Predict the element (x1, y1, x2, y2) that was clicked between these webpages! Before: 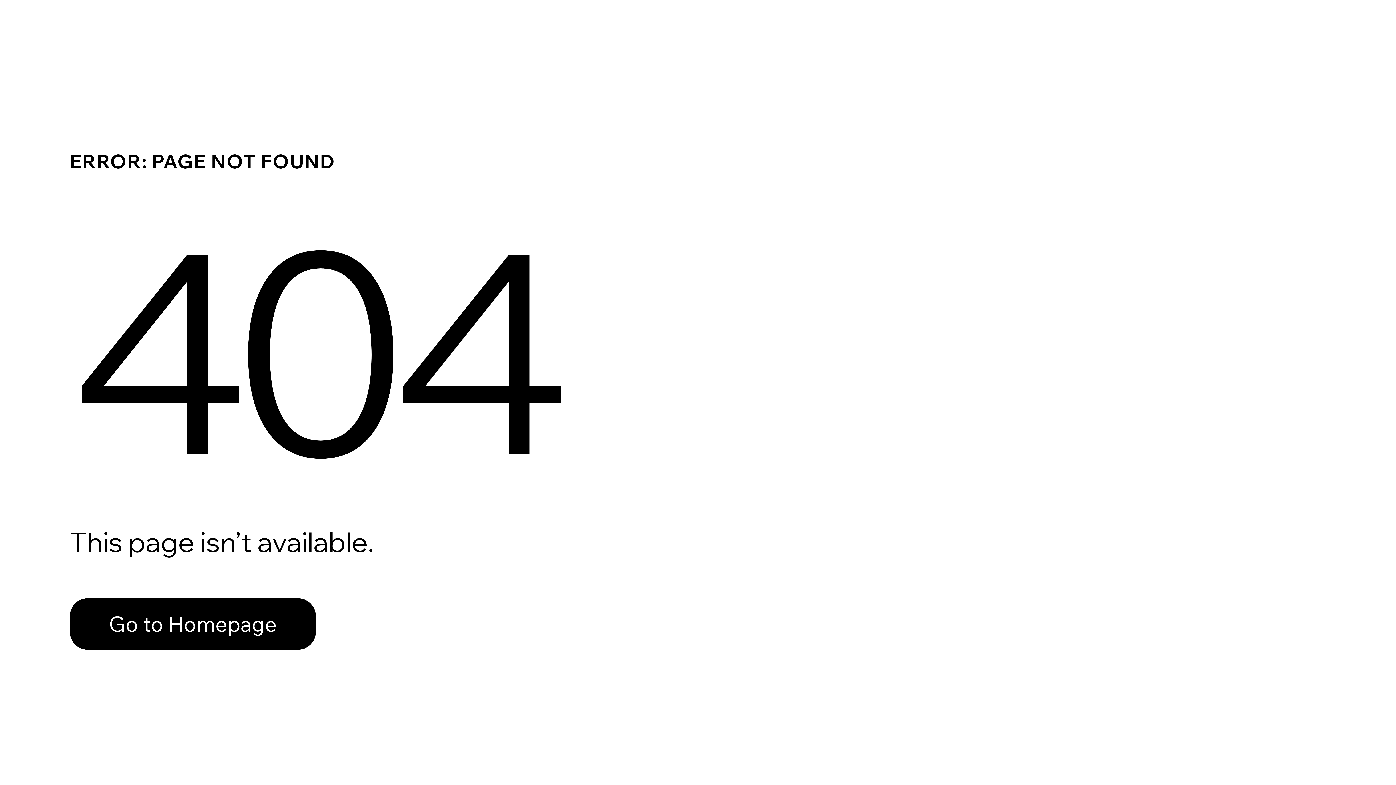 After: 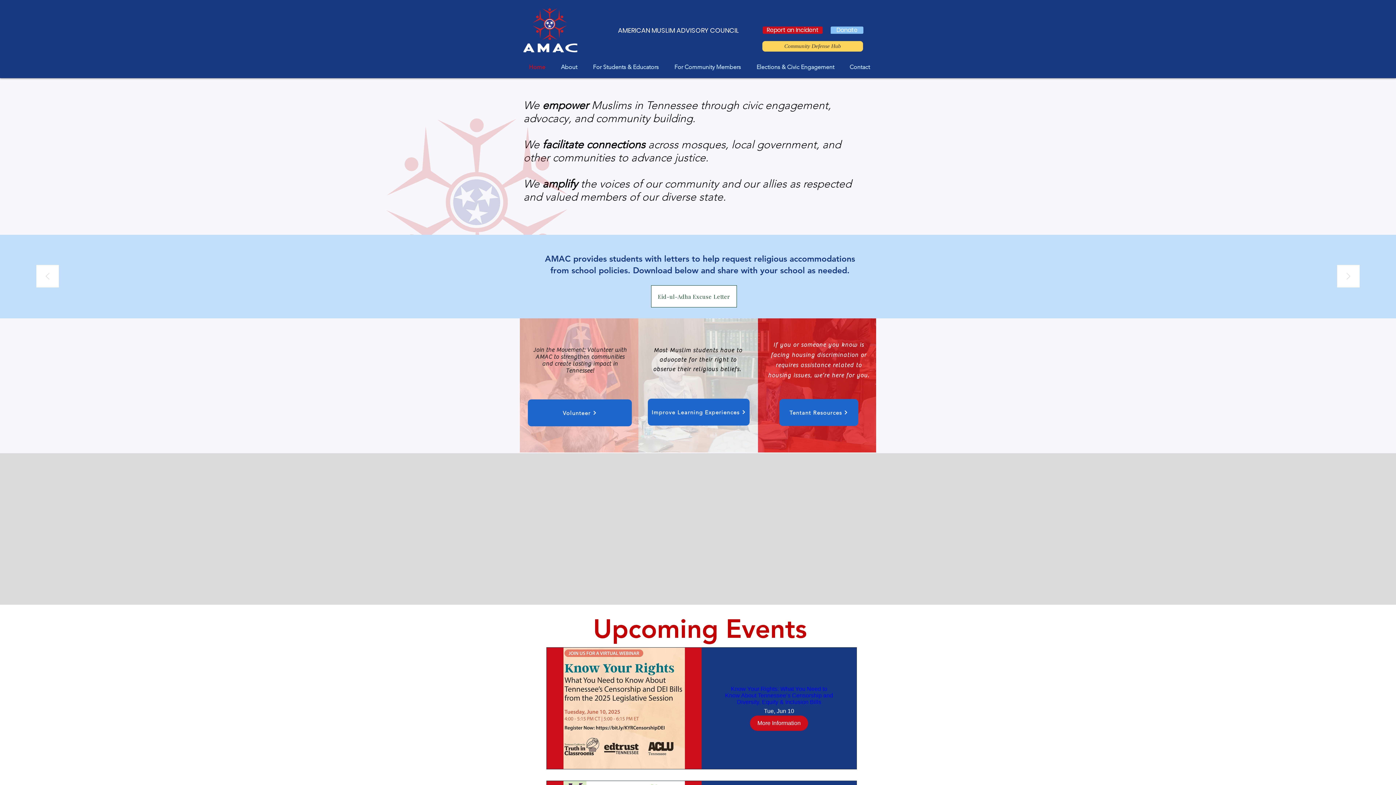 Action: label: Go to Homepage bbox: (69, 598, 316, 650)